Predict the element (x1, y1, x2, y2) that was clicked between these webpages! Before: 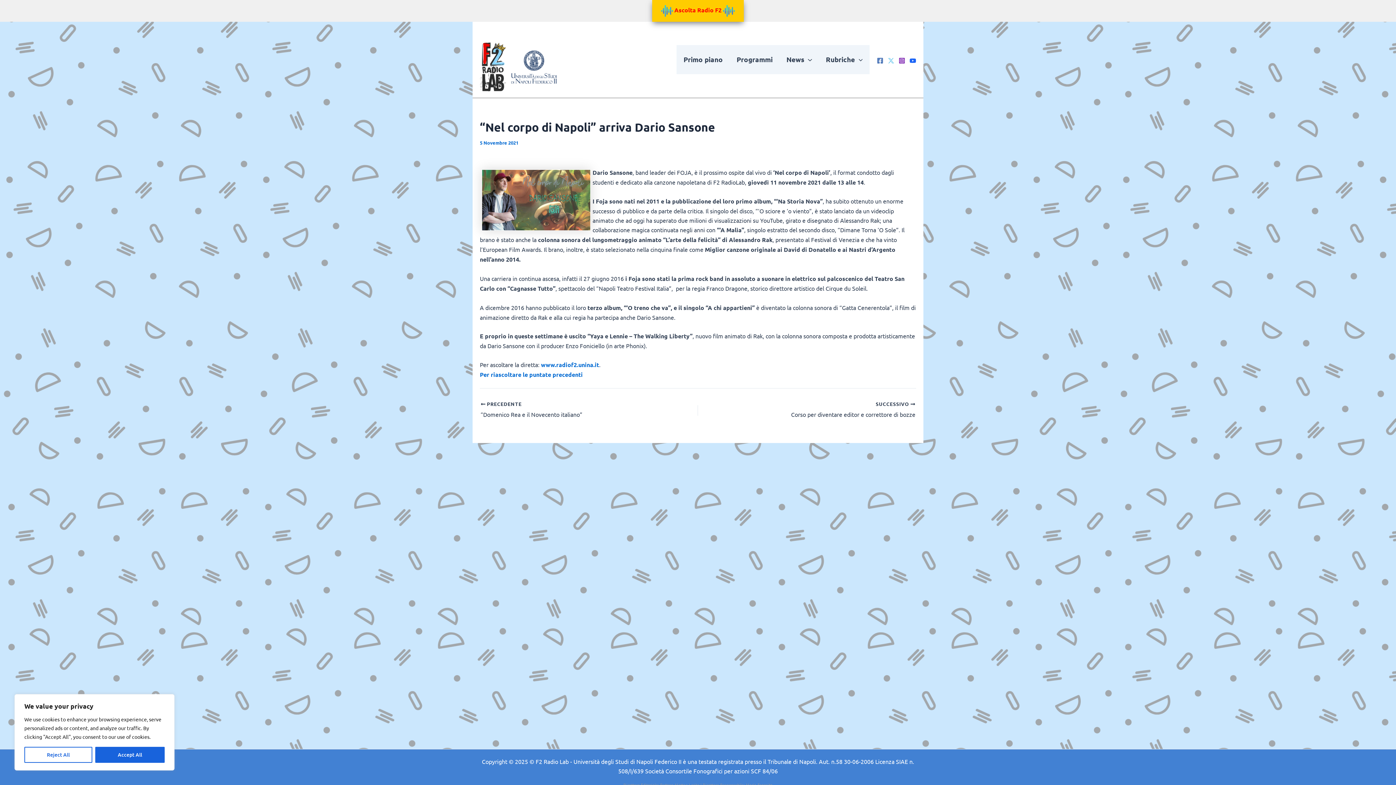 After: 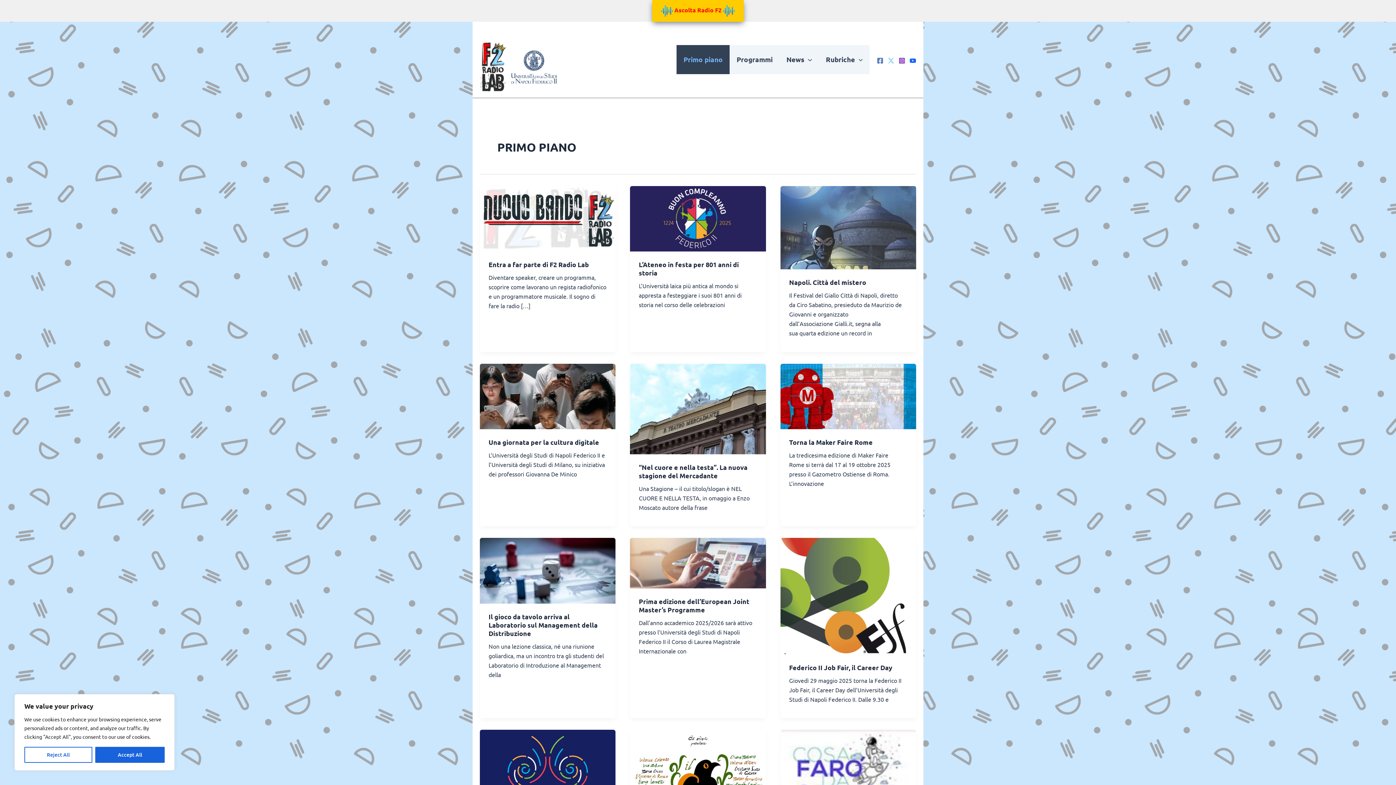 Action: bbox: (676, 45, 729, 74) label: Primo piano